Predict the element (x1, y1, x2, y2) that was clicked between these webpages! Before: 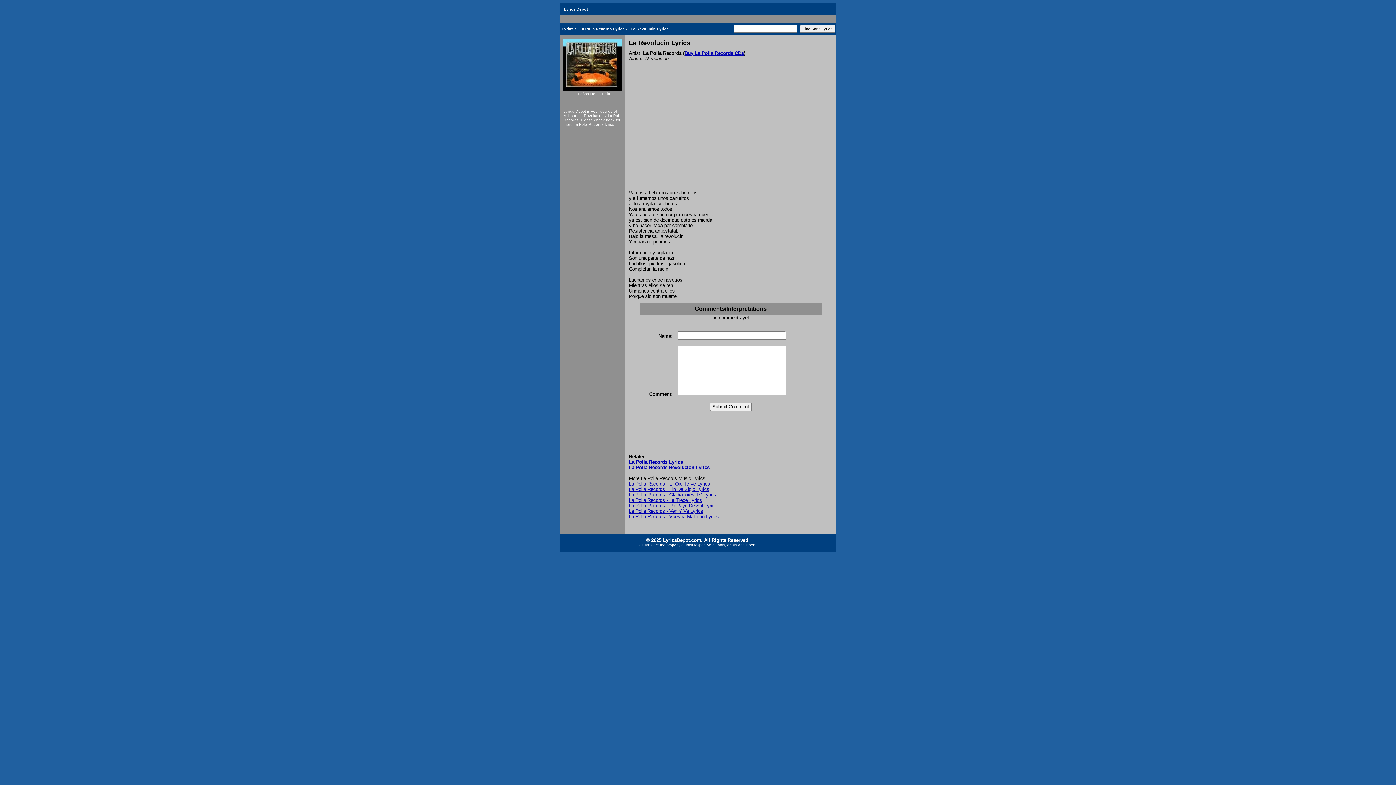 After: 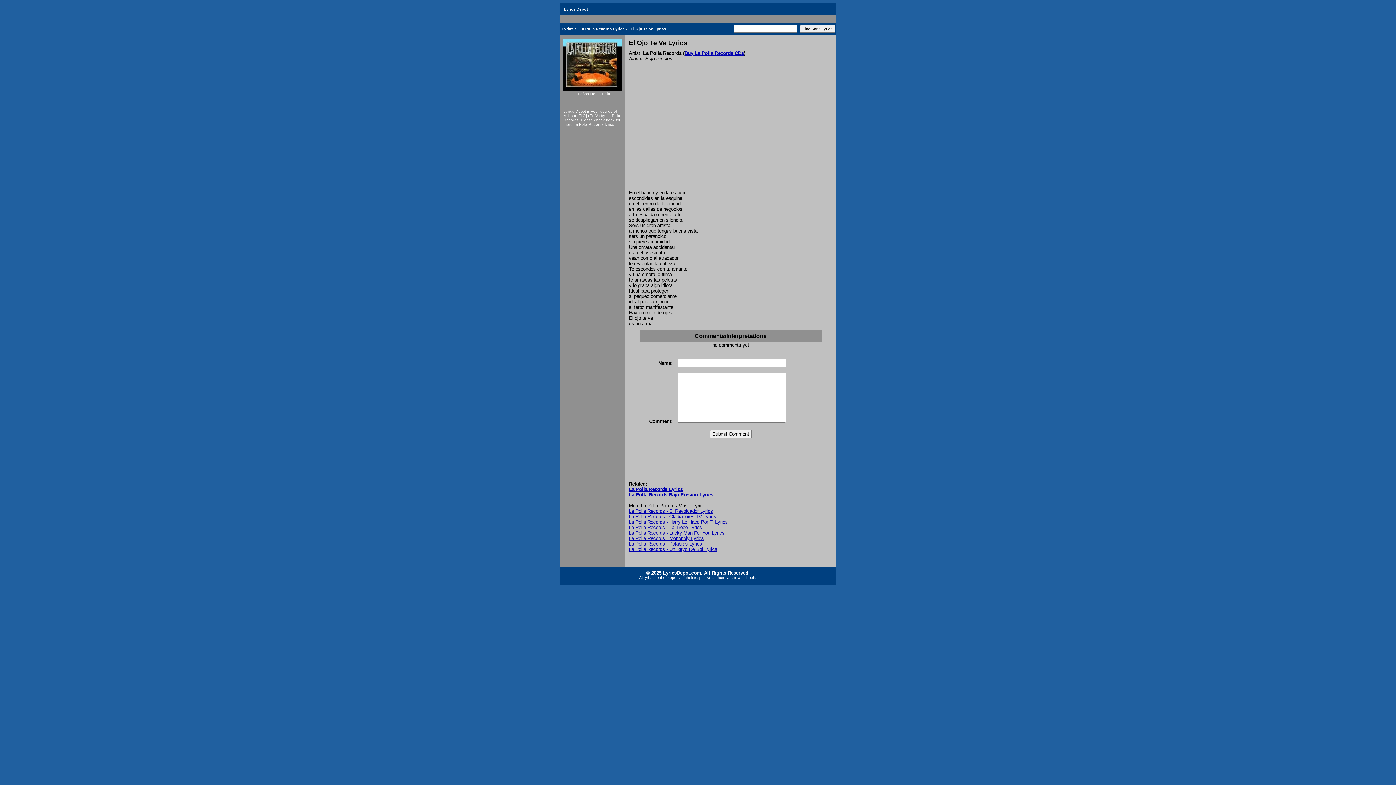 Action: label: La Polla Records - El Ojo Te Ve Lyrics bbox: (629, 481, 710, 486)